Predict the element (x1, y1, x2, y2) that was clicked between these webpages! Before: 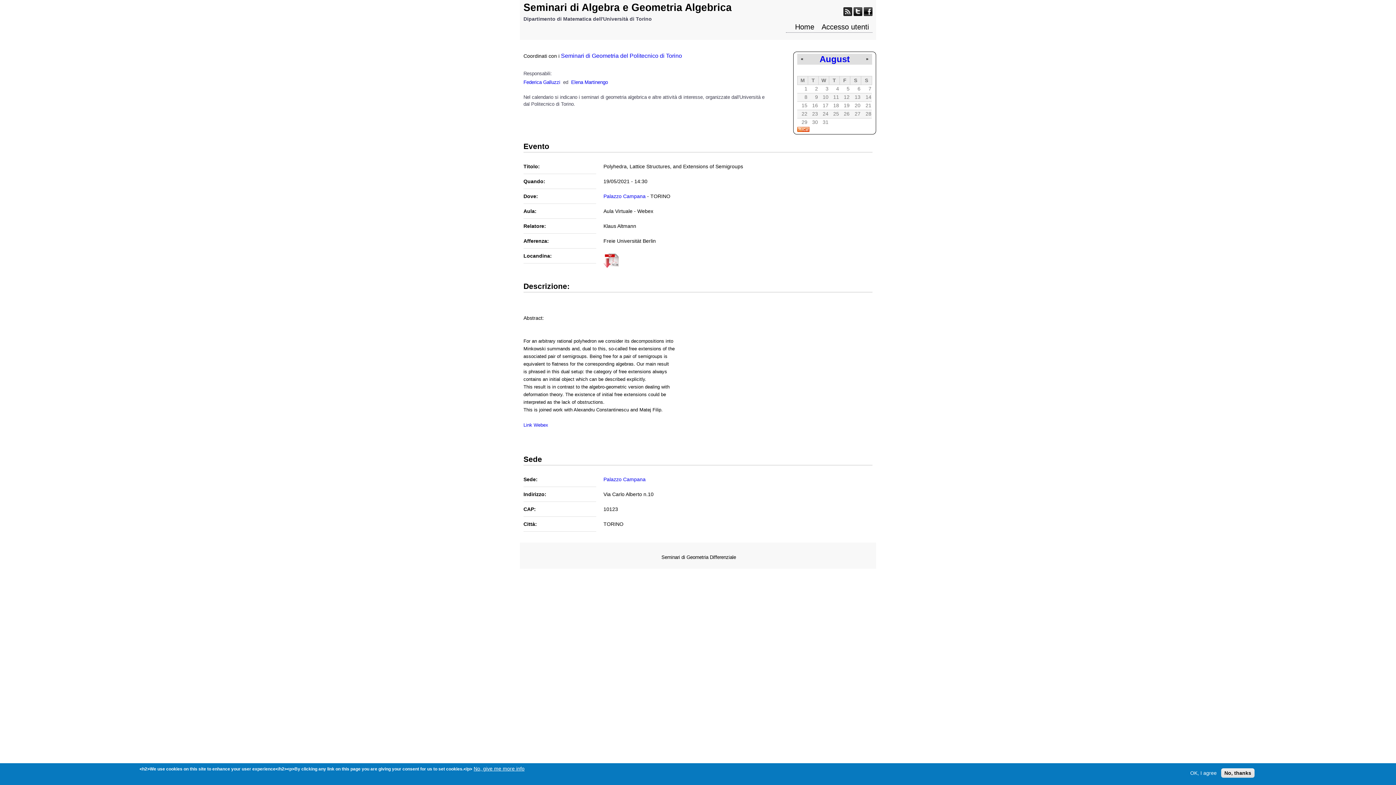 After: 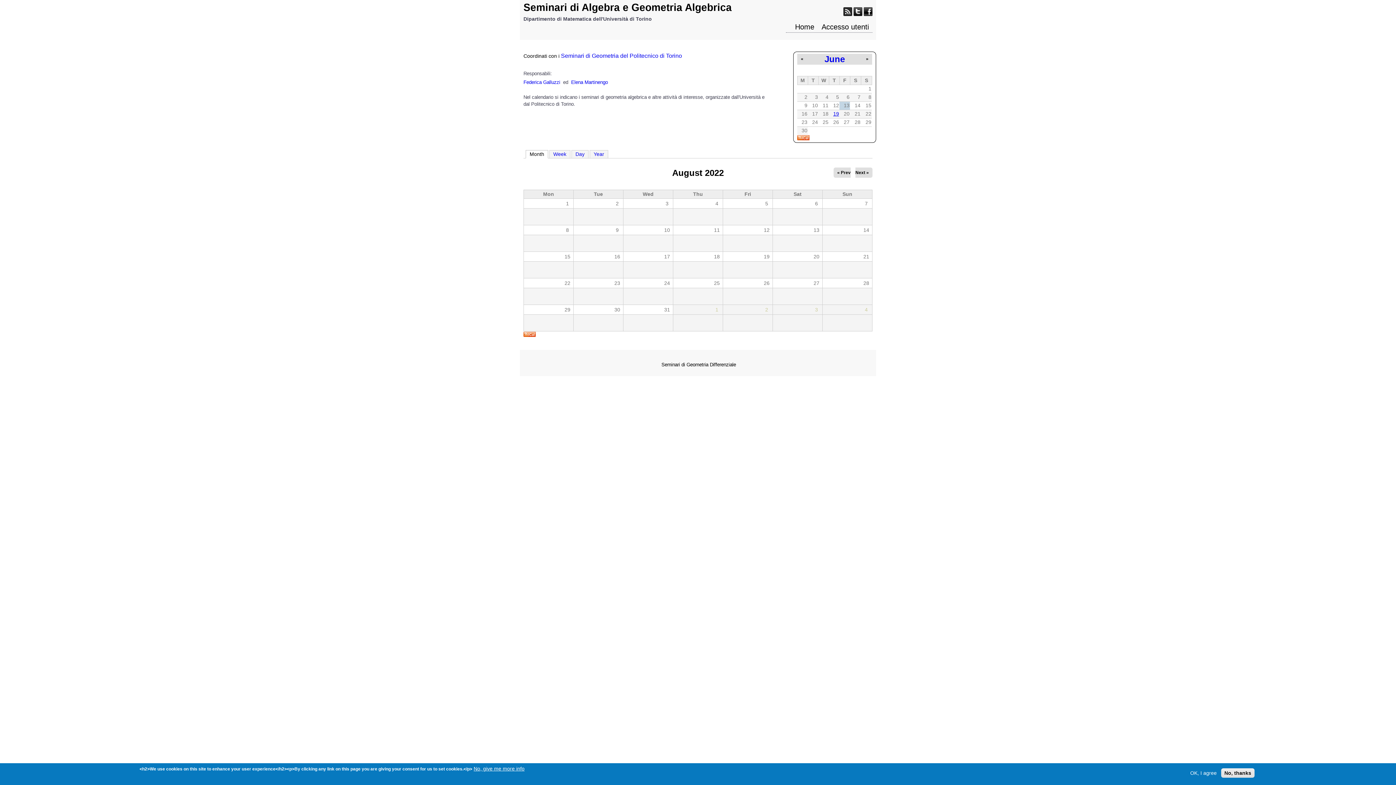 Action: bbox: (819, 54, 850, 64) label: August